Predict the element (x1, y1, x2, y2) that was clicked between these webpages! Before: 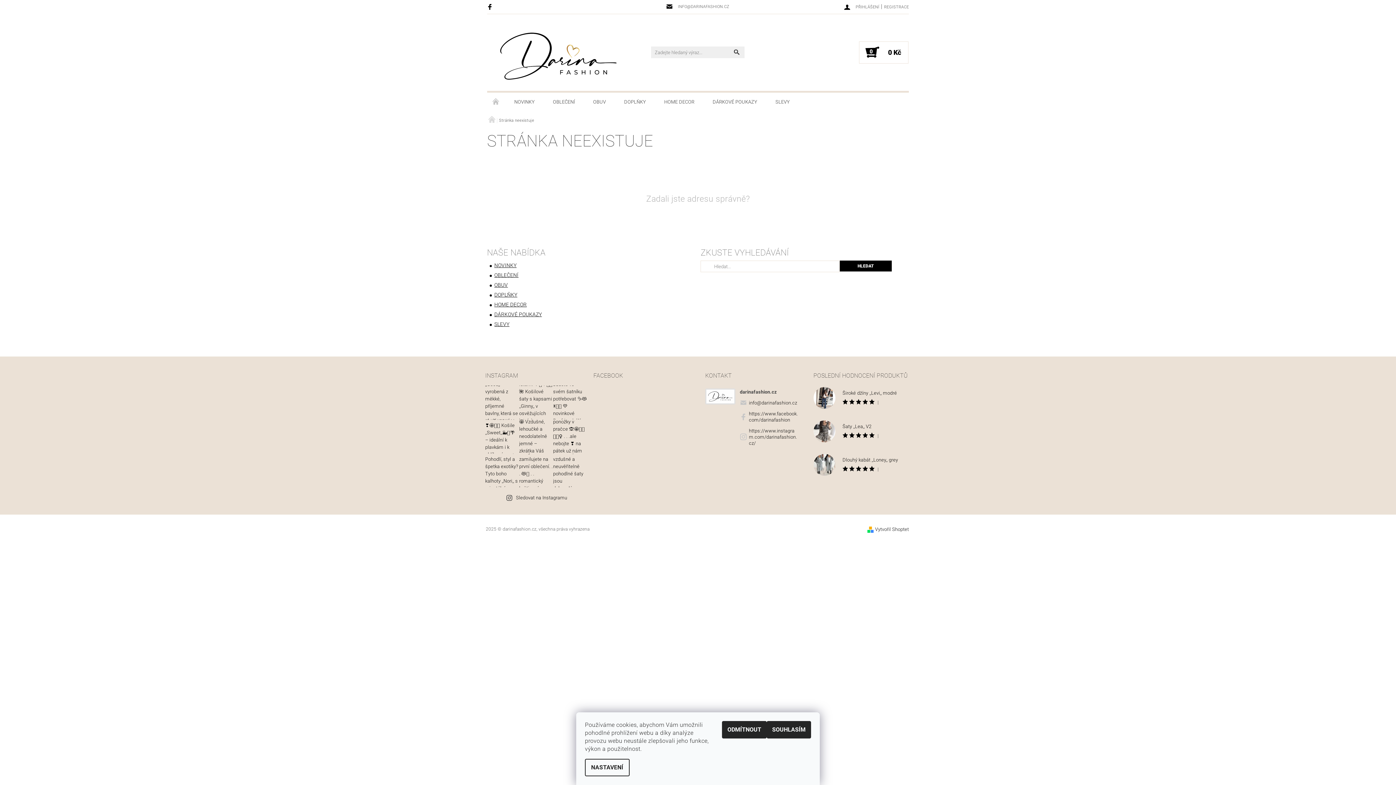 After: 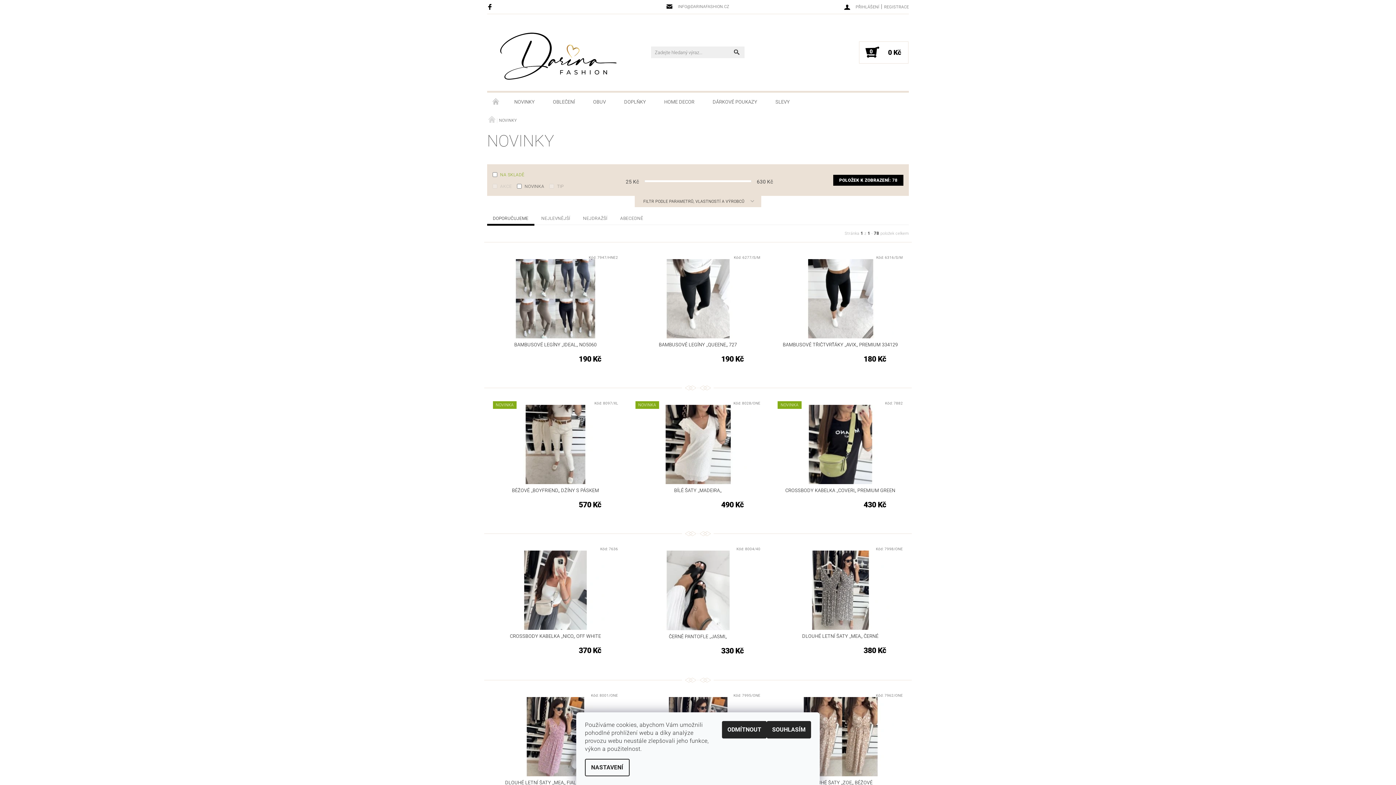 Action: bbox: (494, 262, 516, 268) label: NOVINKY